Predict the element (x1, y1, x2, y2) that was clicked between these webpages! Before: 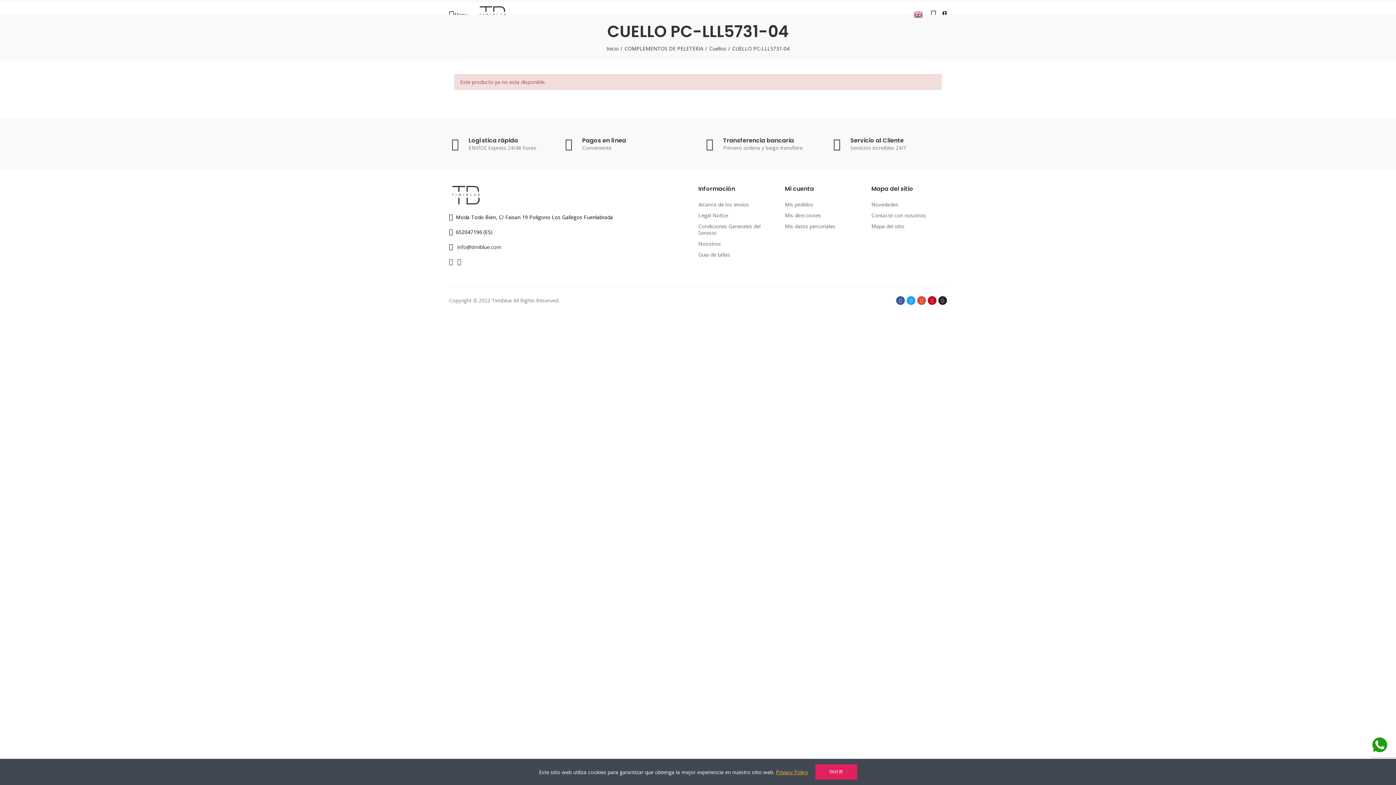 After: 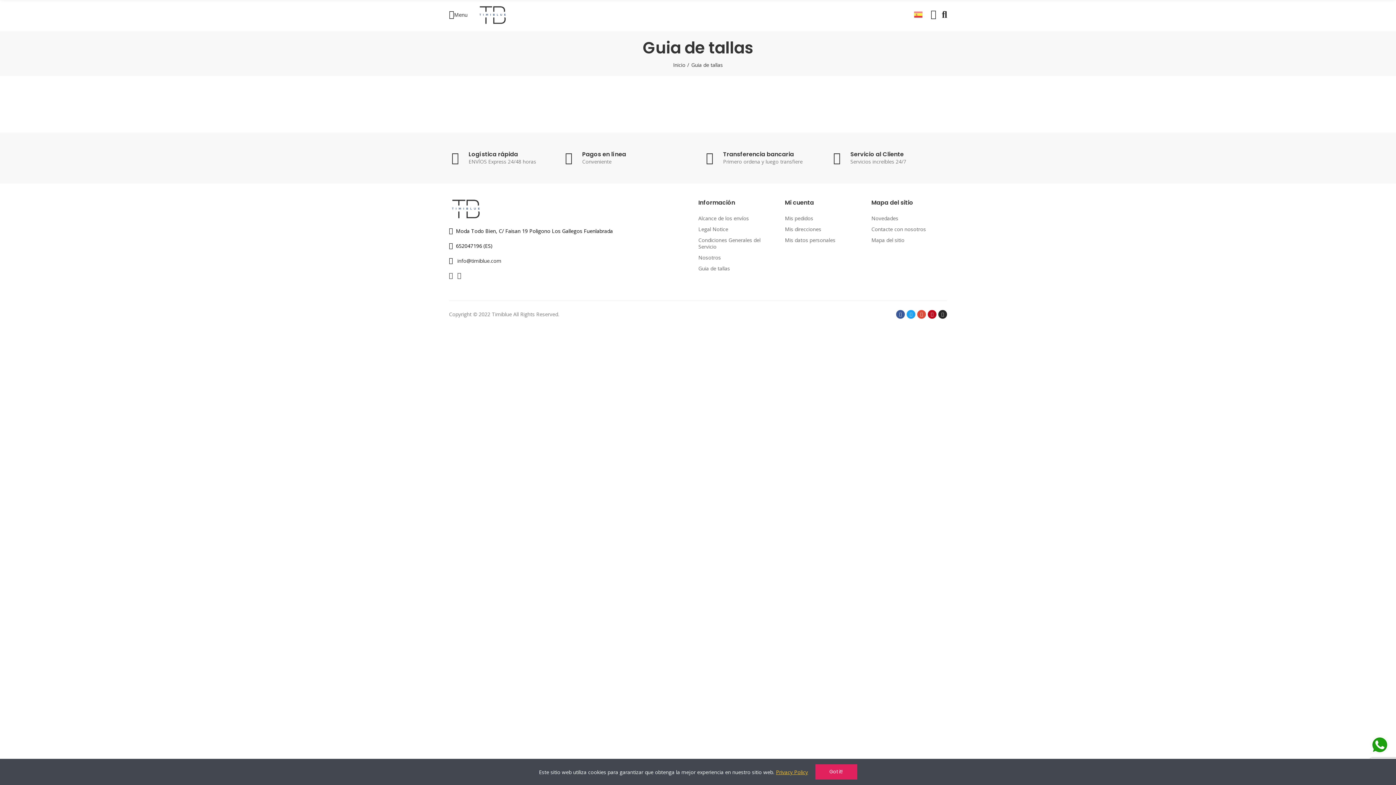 Action: label: Guia de tallas bbox: (698, 249, 774, 260)